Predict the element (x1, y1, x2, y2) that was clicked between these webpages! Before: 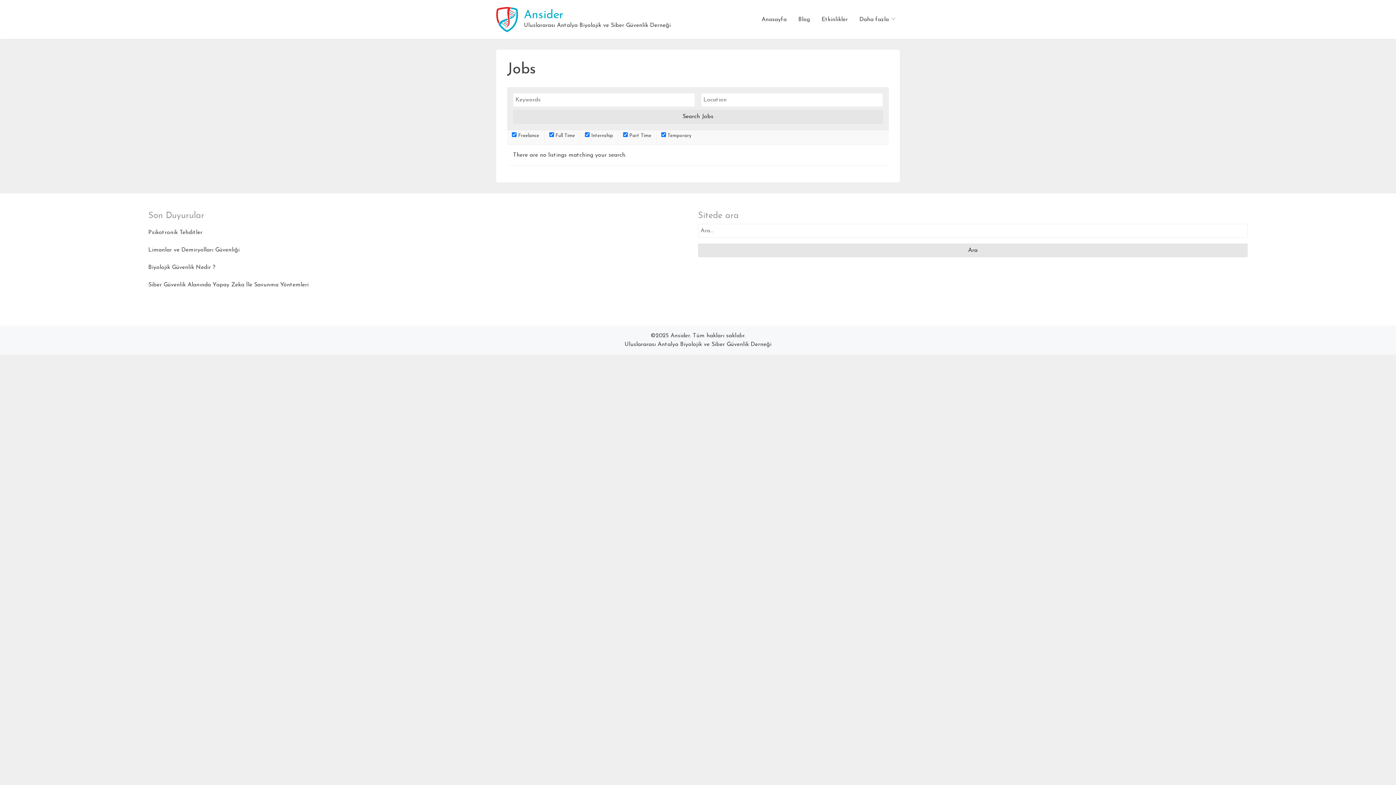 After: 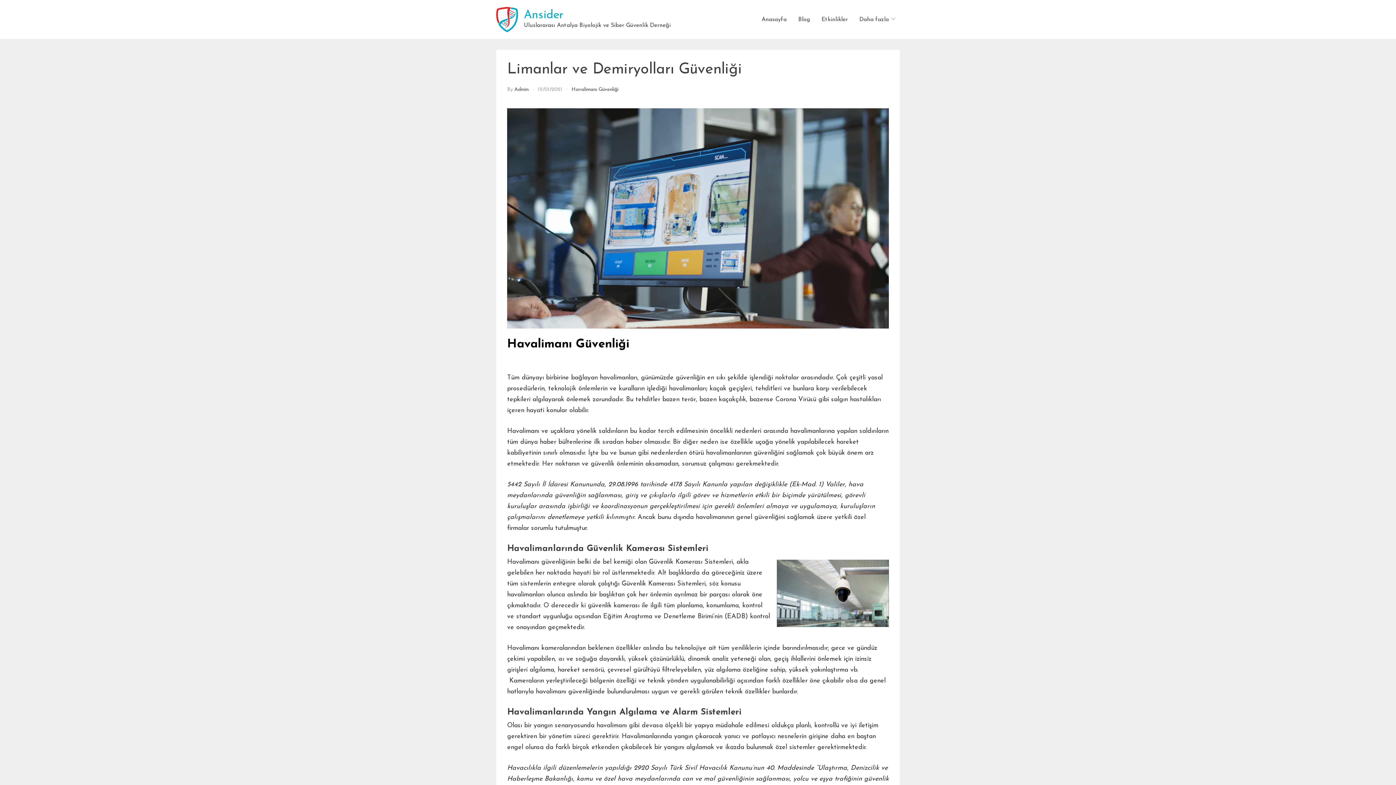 Action: label: Limanlar ve Demiryolları Güvenliği bbox: (148, 247, 239, 253)